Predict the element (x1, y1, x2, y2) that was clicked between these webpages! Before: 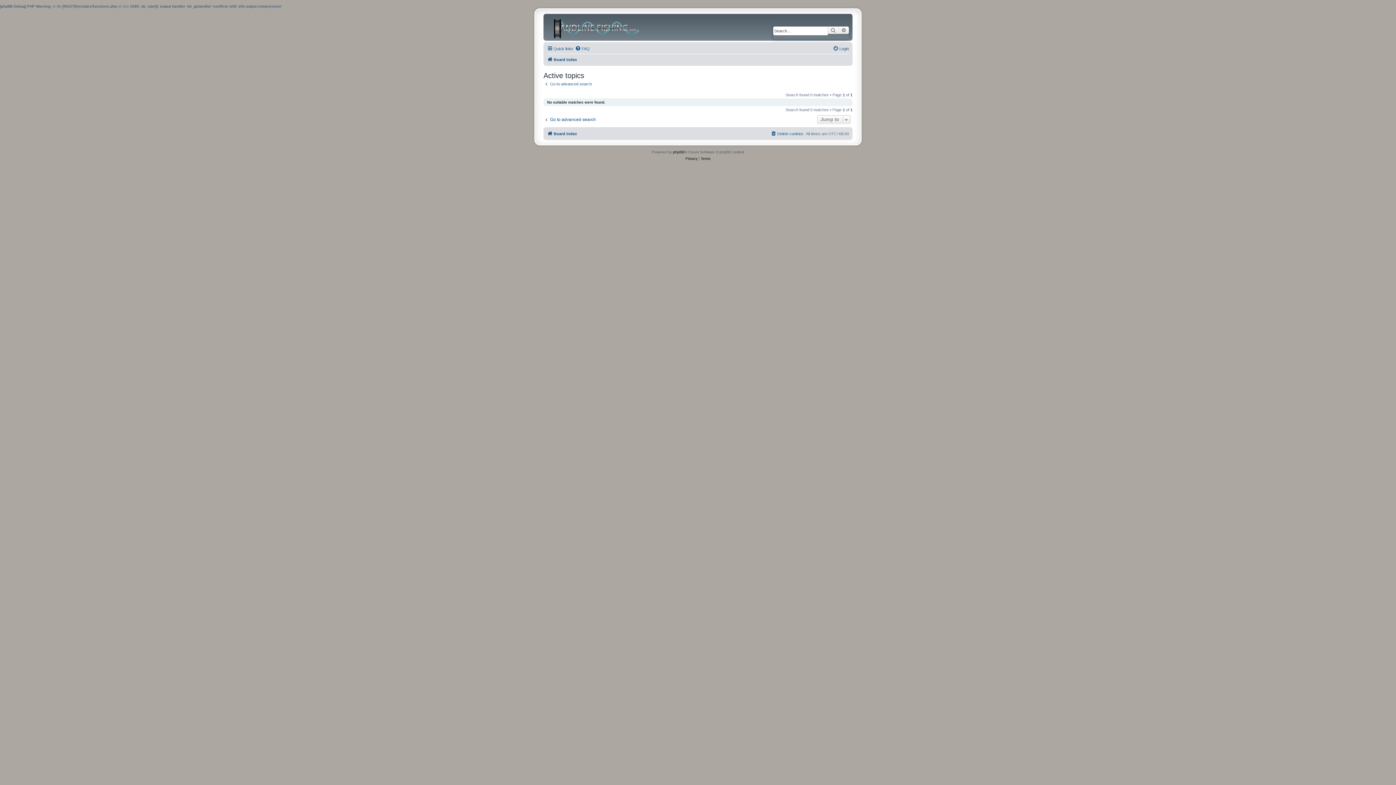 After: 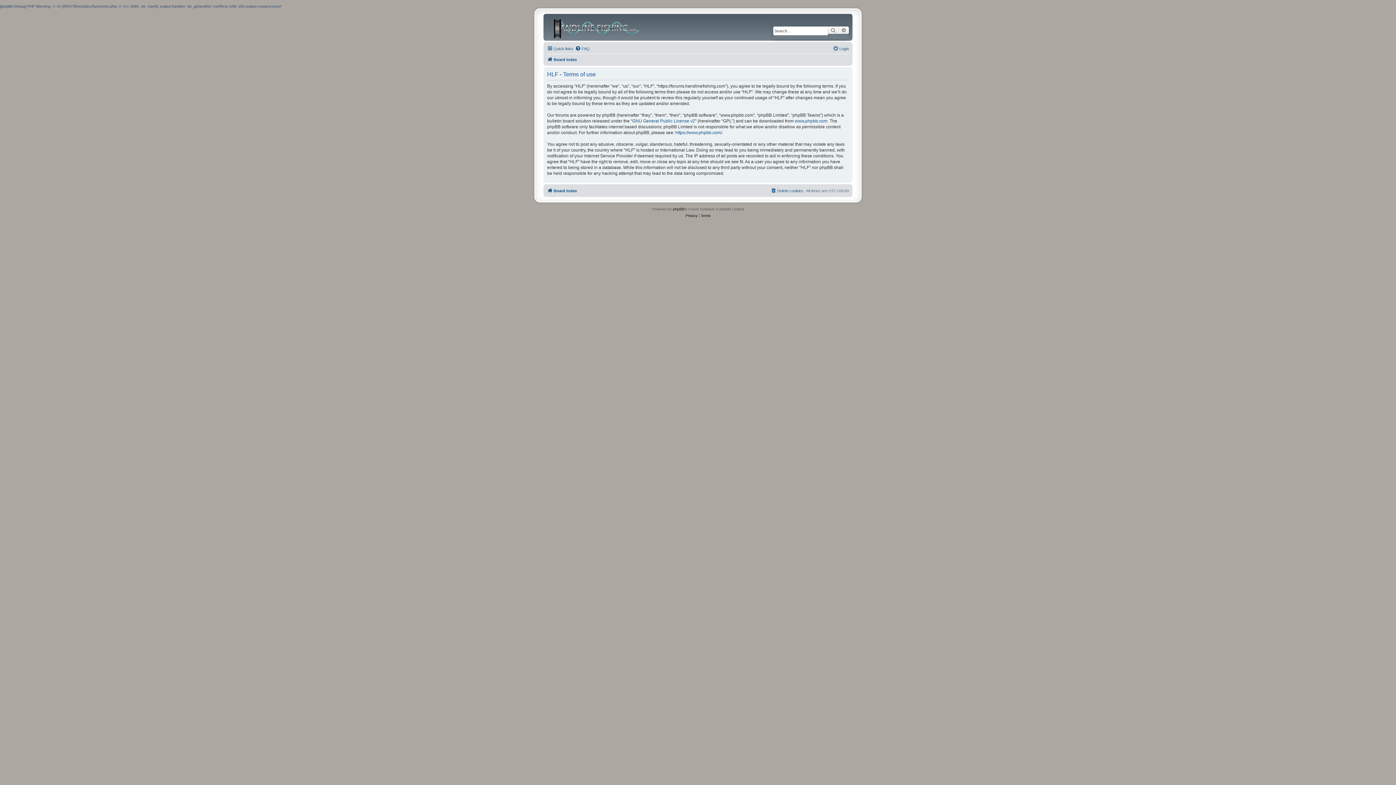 Action: label: Terms bbox: (700, 155, 710, 162)